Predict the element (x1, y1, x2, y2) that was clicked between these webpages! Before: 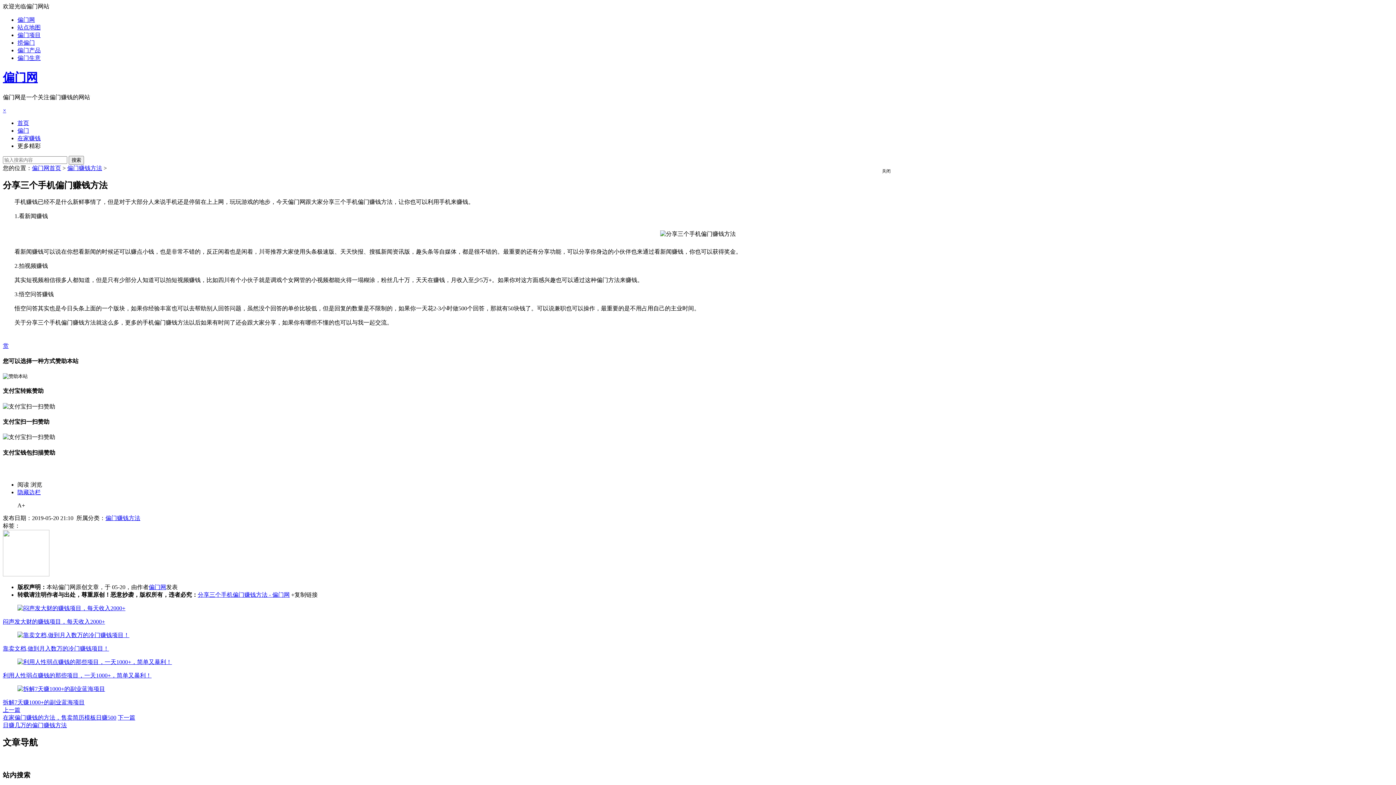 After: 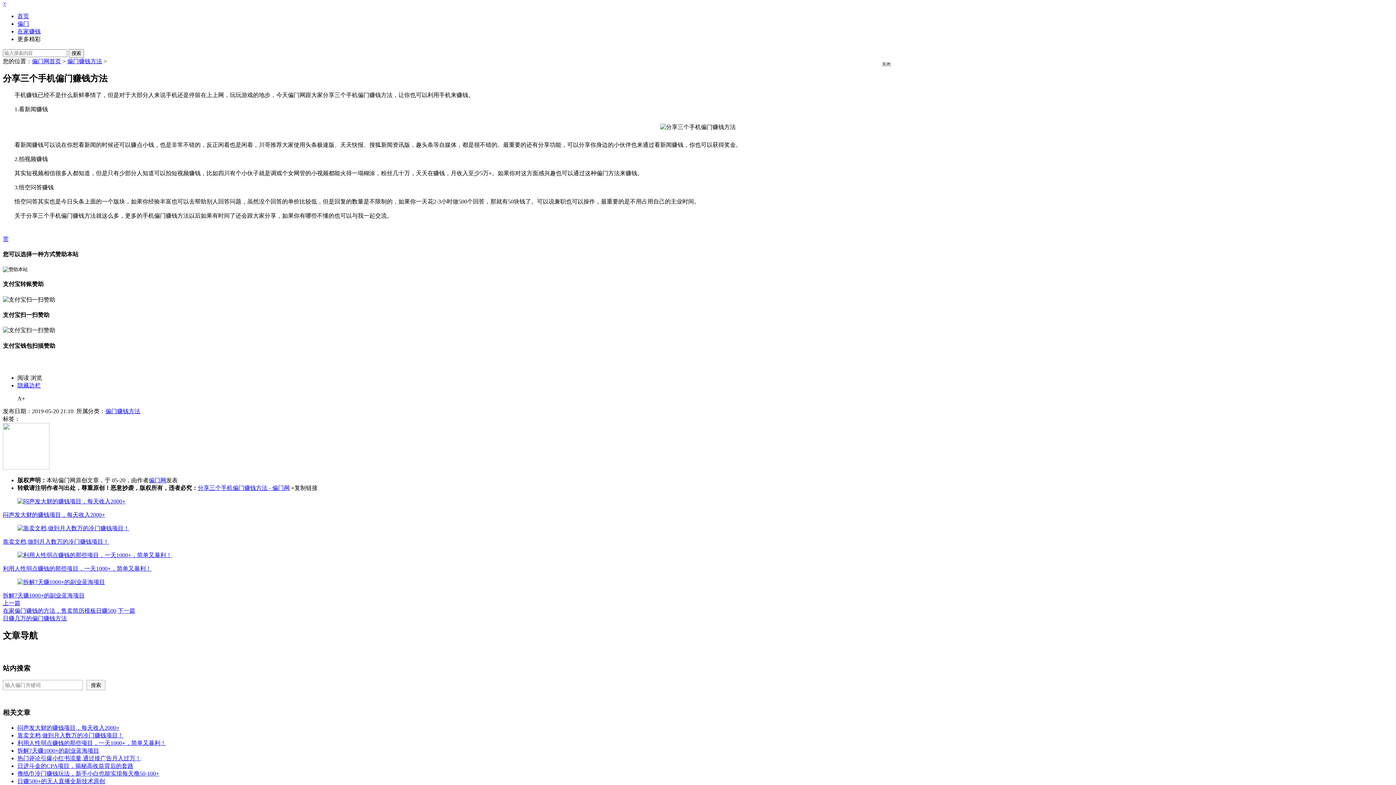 Action: bbox: (2, 107, 6, 113) label: ×